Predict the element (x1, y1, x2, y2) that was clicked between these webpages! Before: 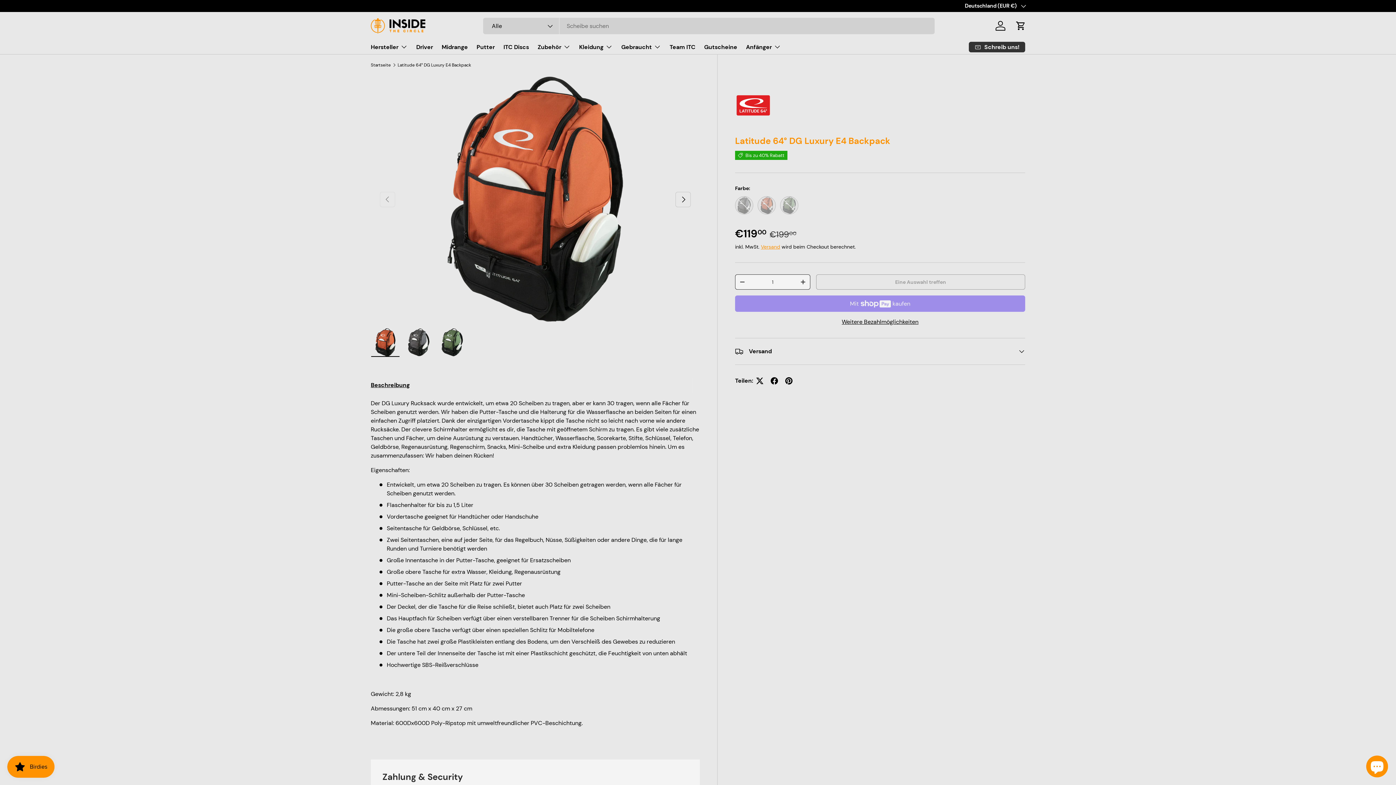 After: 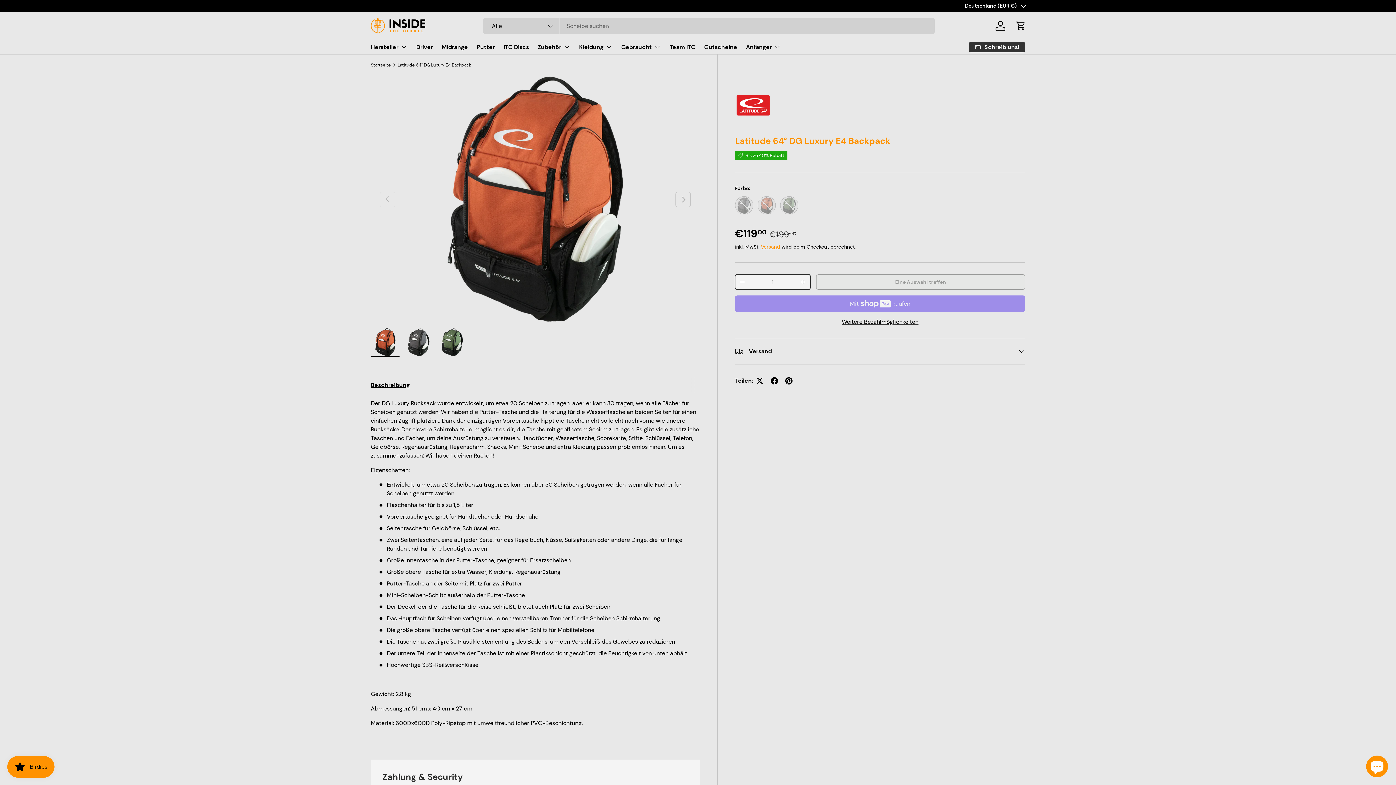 Action: bbox: (735, 276, 749, 287) label: Menge verringern